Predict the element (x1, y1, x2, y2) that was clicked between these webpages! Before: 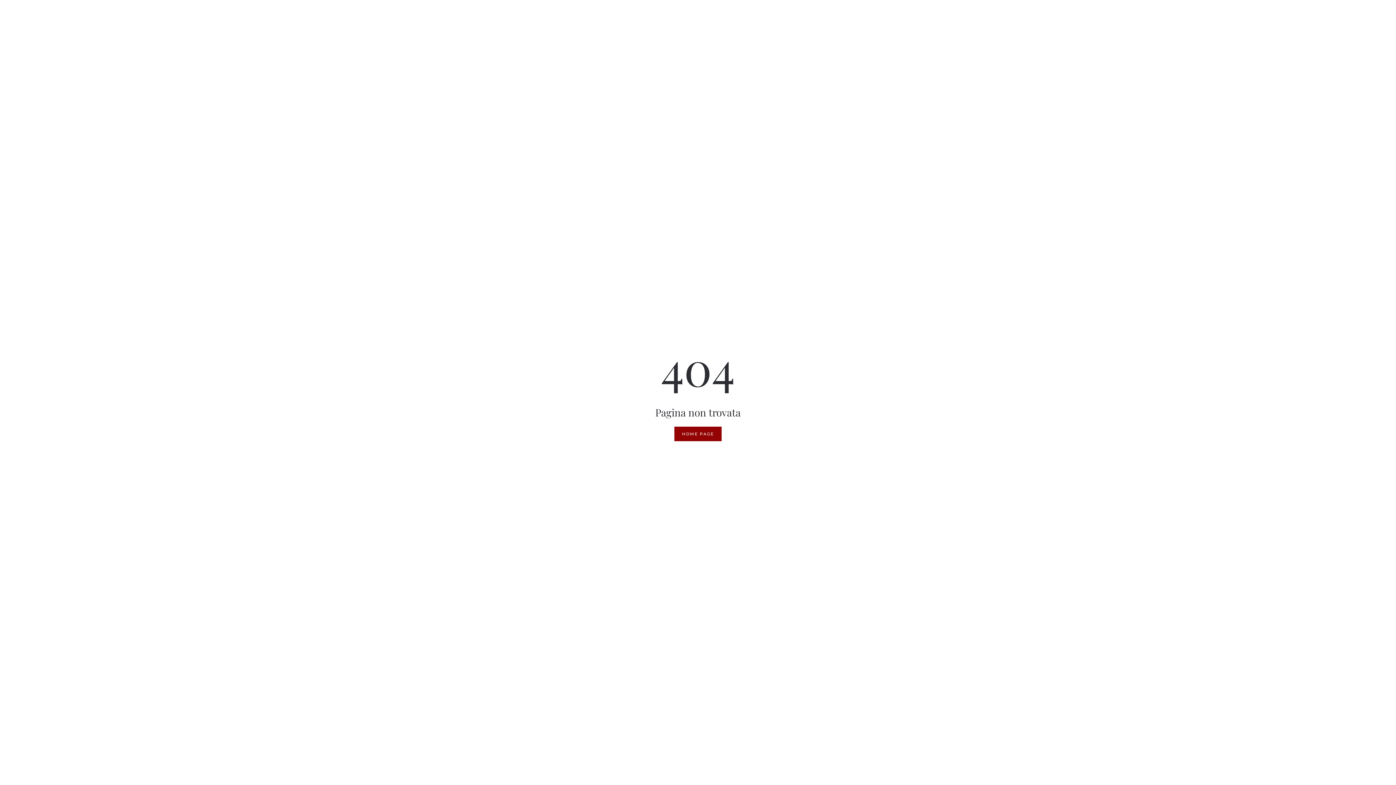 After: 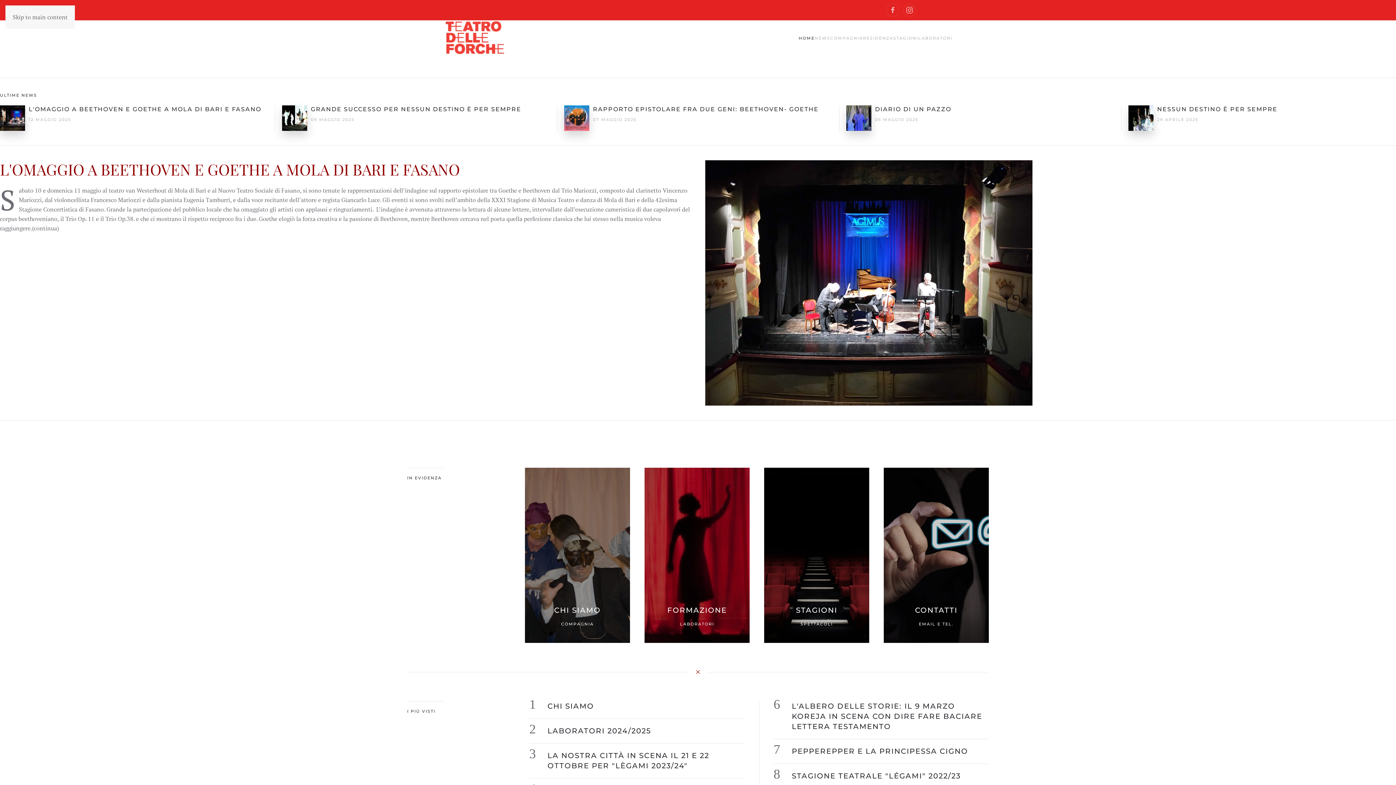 Action: bbox: (674, 426, 721, 441) label: HOME PAGE